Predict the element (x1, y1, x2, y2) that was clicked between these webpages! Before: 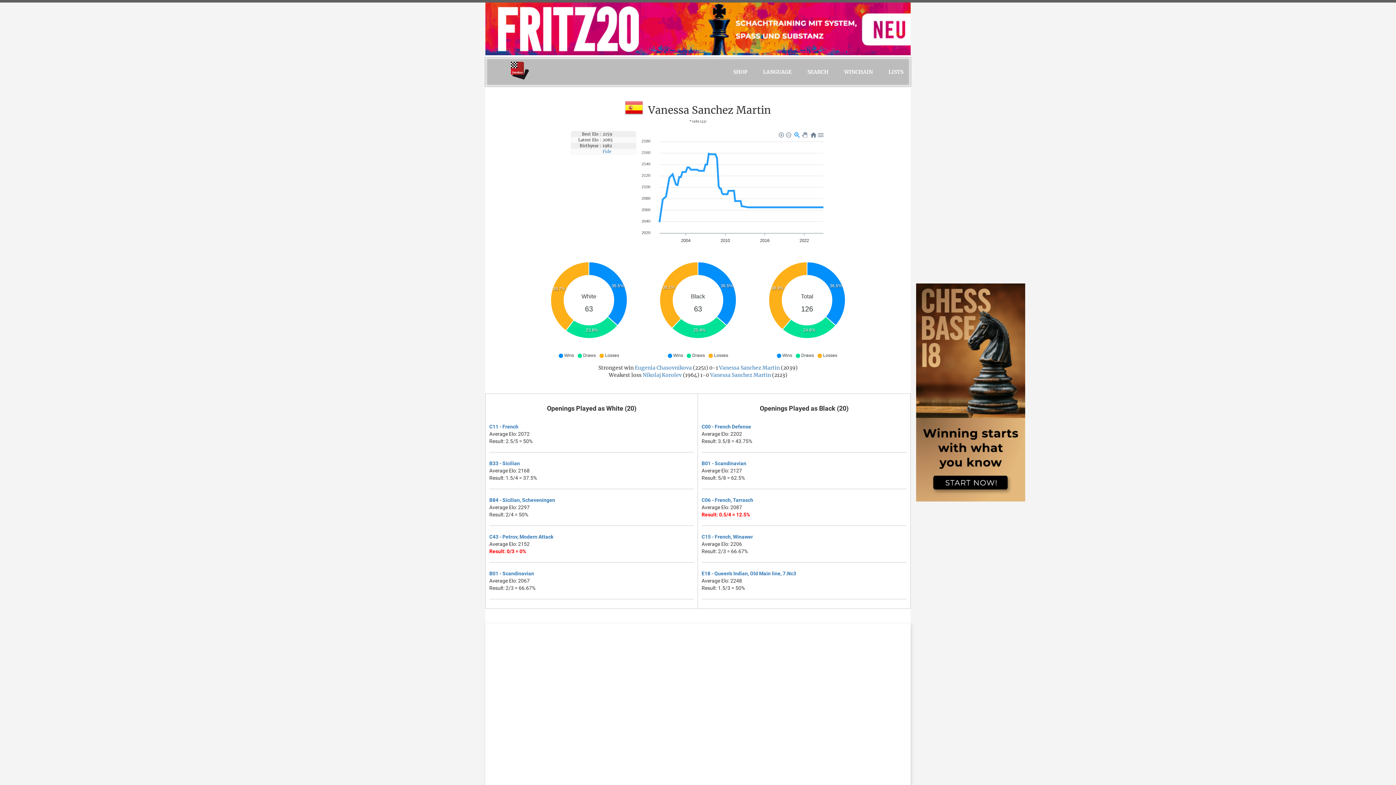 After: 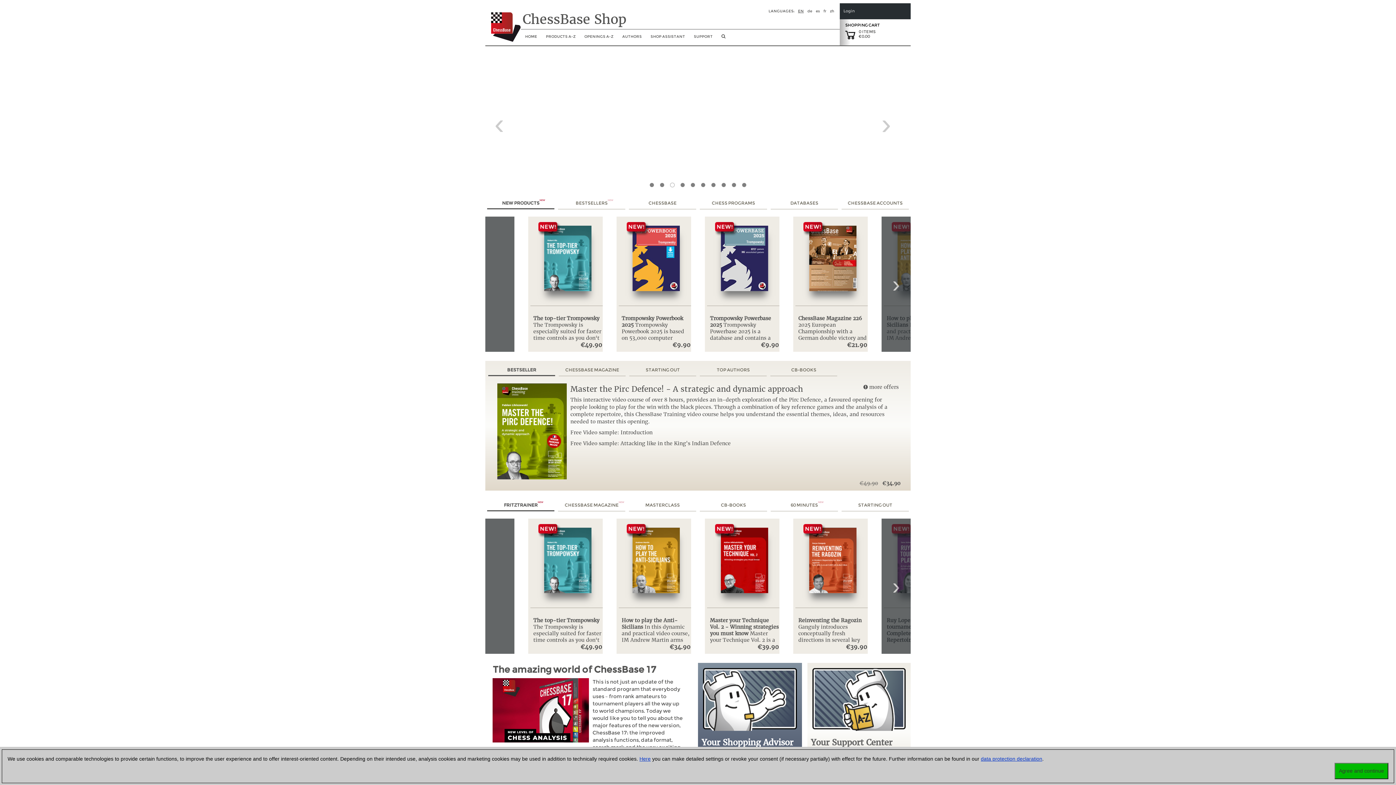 Action: bbox: (726, 57, 754, 86) label: SHOP